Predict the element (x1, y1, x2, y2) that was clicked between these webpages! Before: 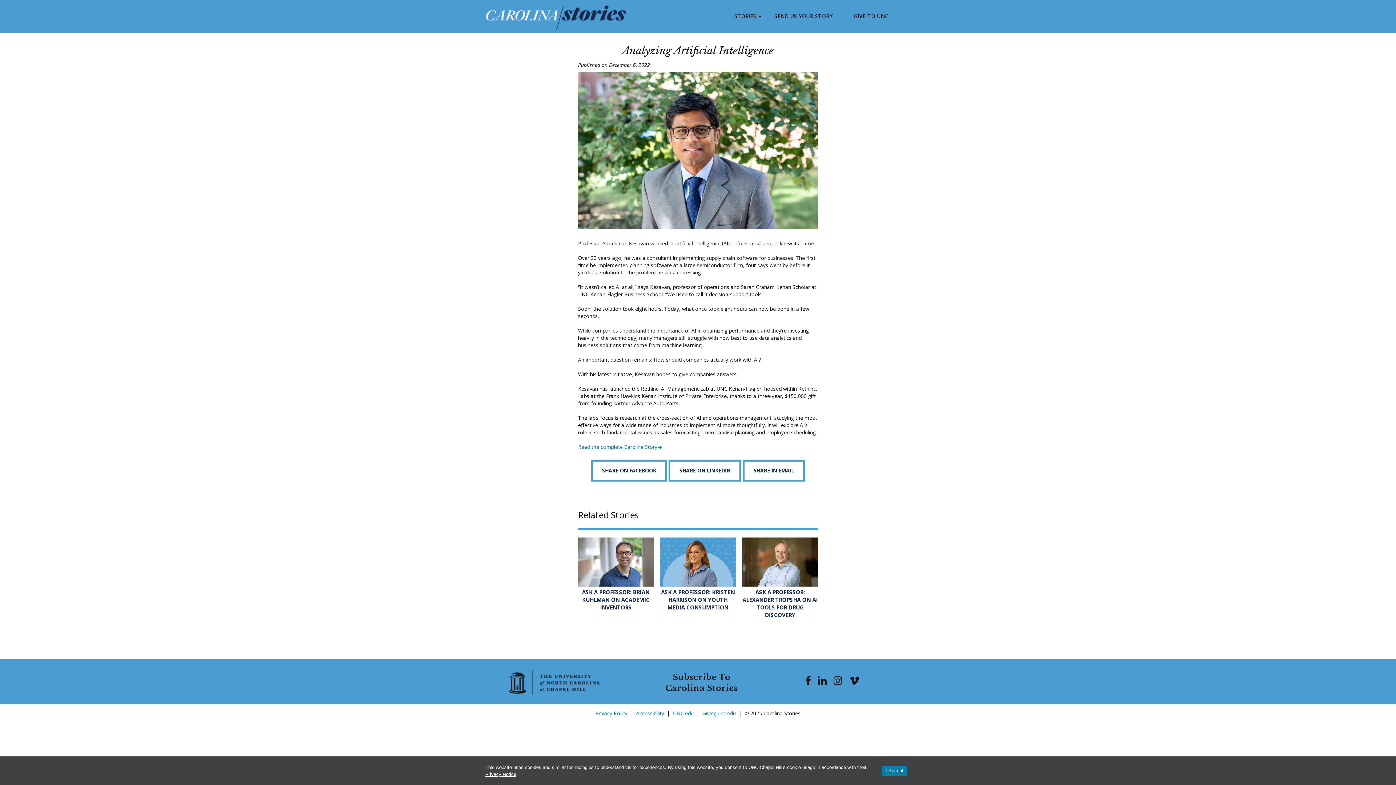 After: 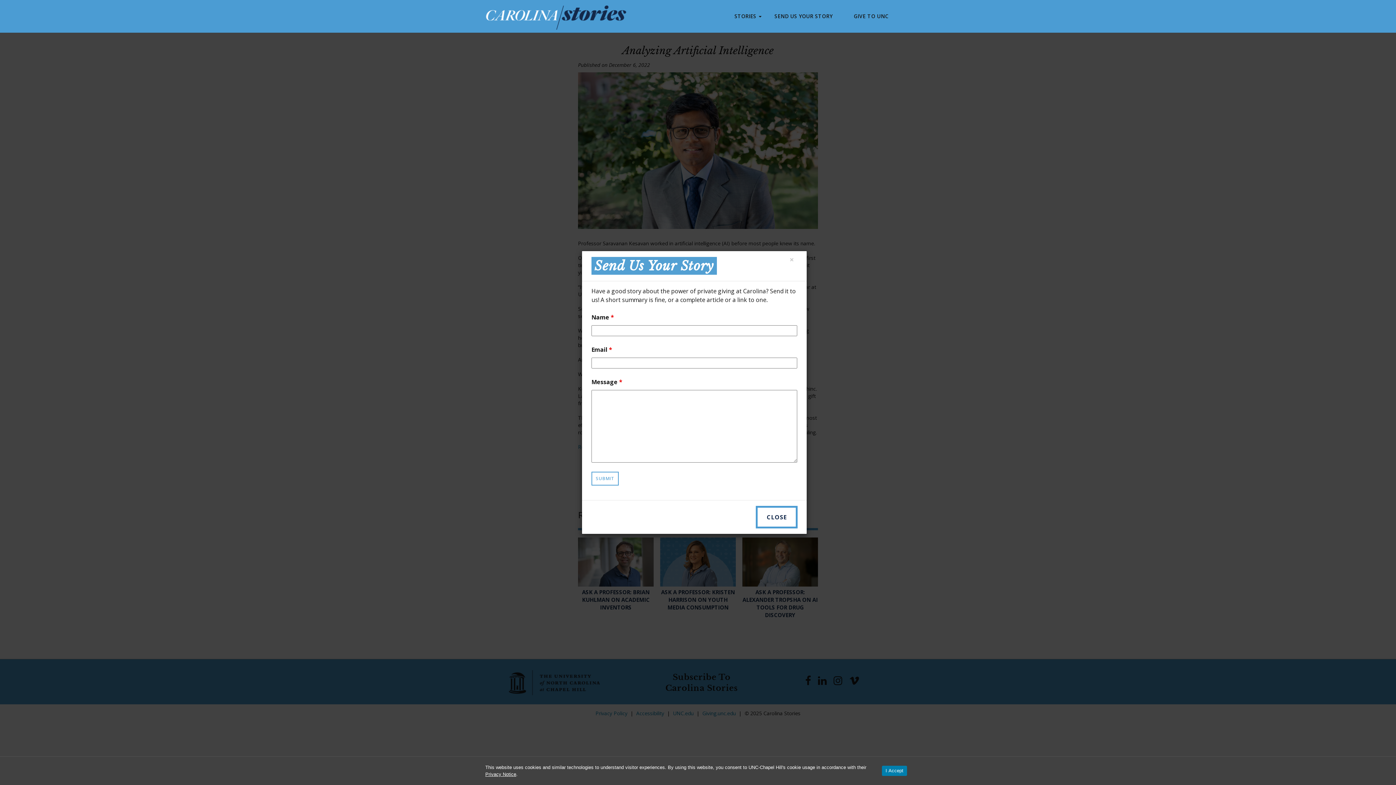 Action: label: SEND US YOUR STORY bbox: (769, 1, 838, 20)